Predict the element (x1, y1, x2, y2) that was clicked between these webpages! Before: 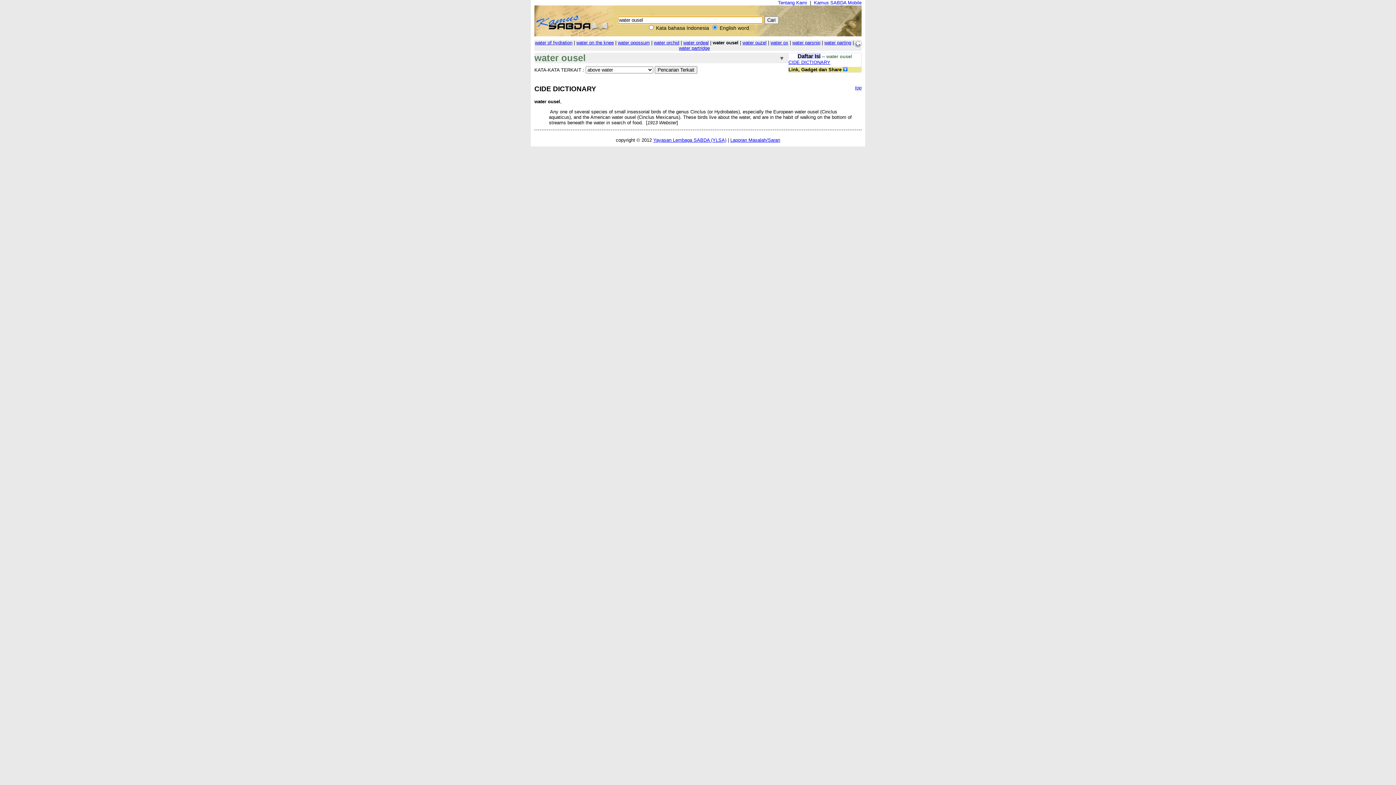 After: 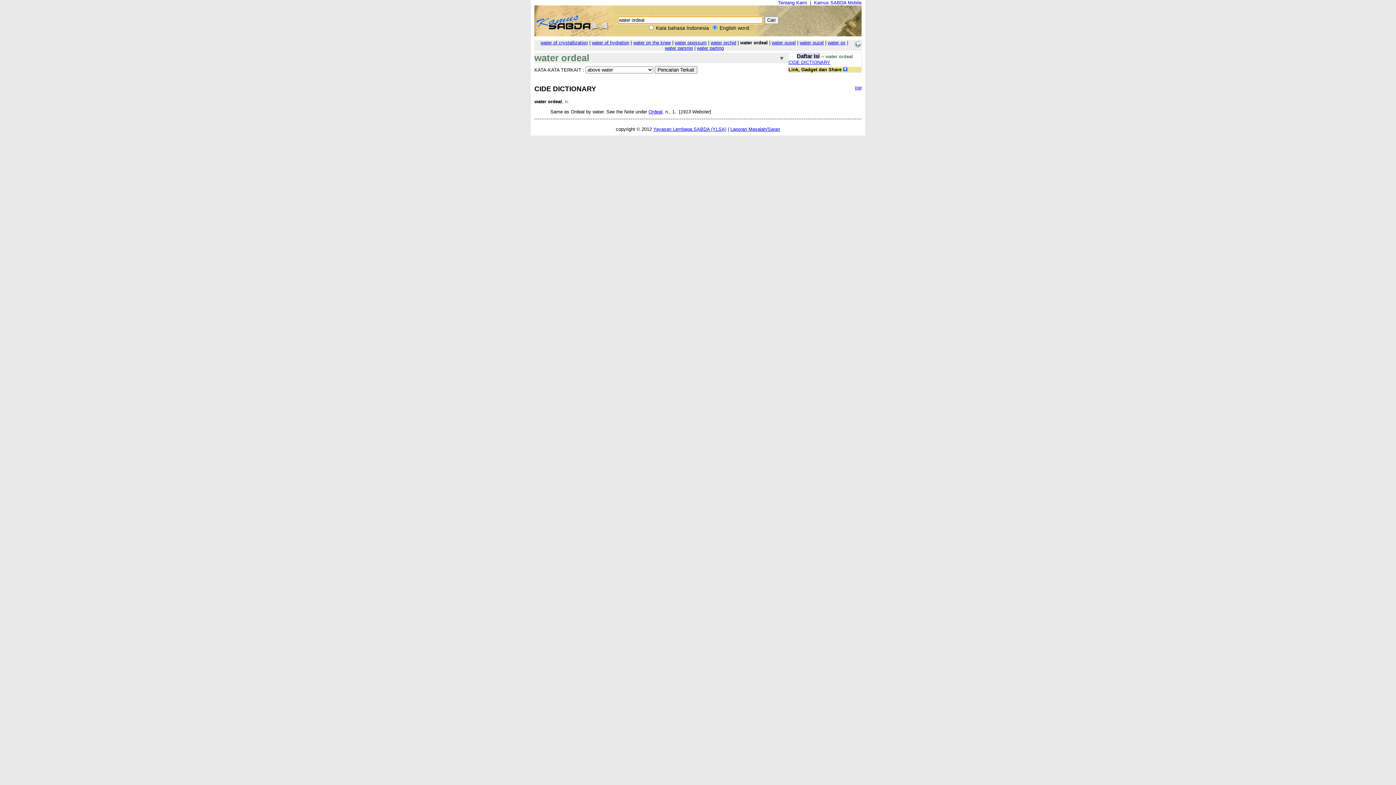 Action: label: water ordeal bbox: (683, 40, 708, 45)